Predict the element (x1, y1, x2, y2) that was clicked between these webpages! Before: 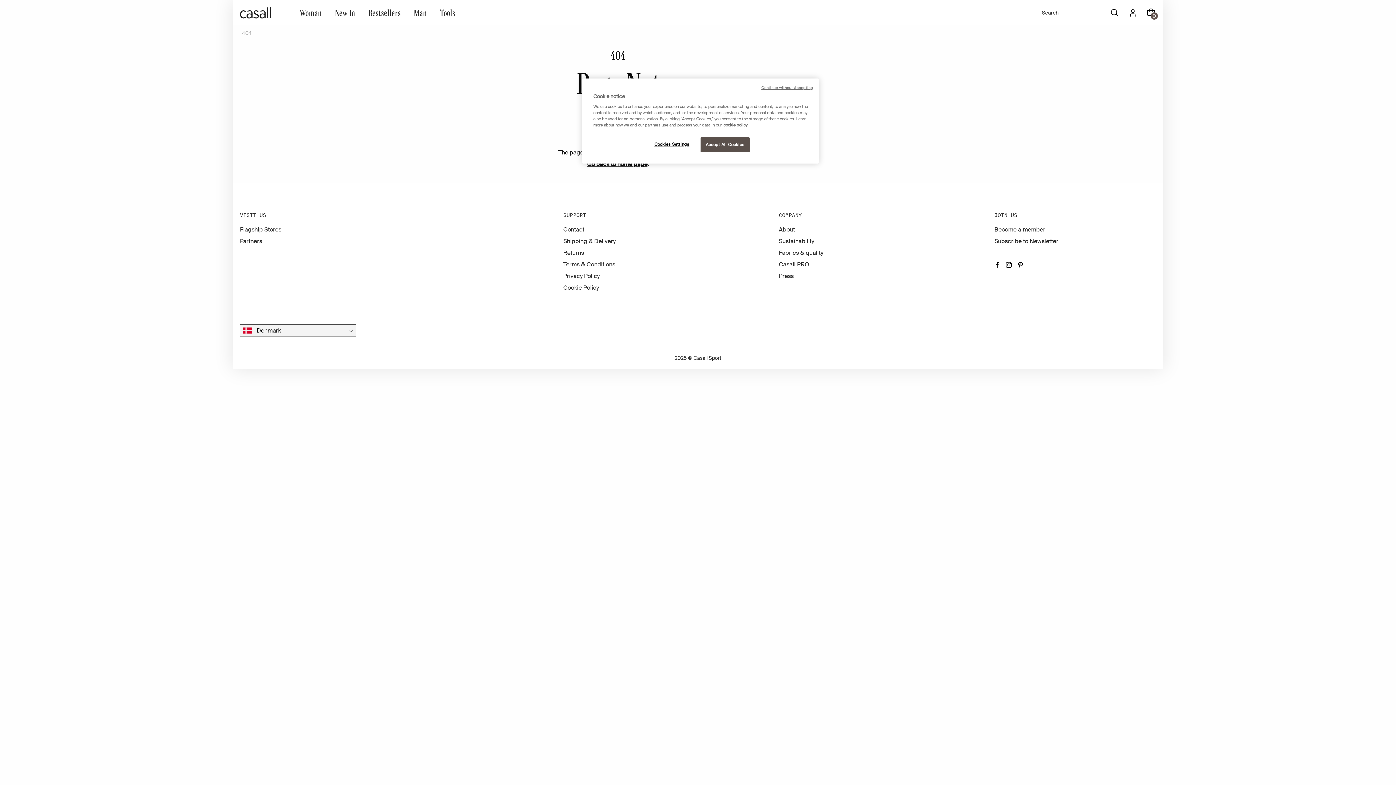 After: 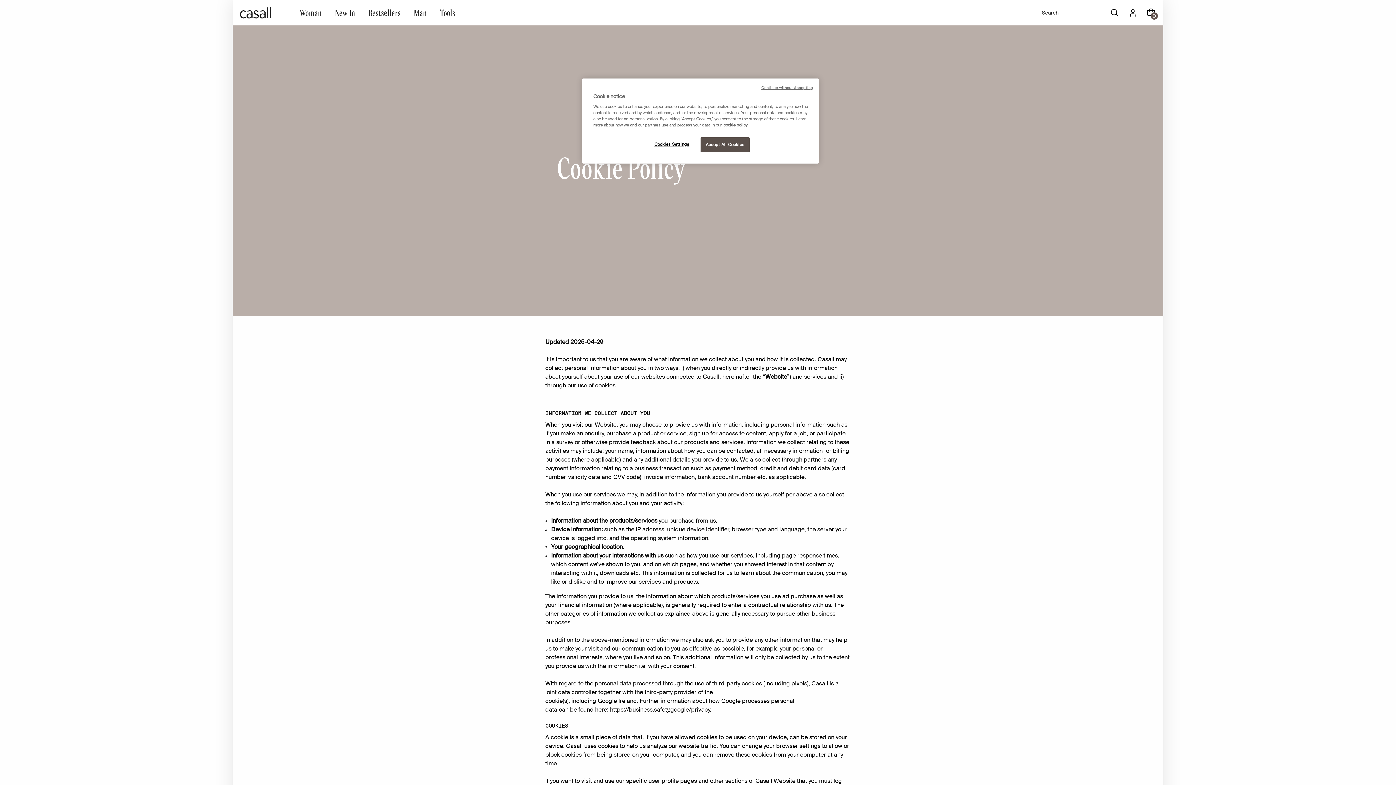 Action: bbox: (723, 122, 747, 128) label: More information about your privacy, opens in a new tab